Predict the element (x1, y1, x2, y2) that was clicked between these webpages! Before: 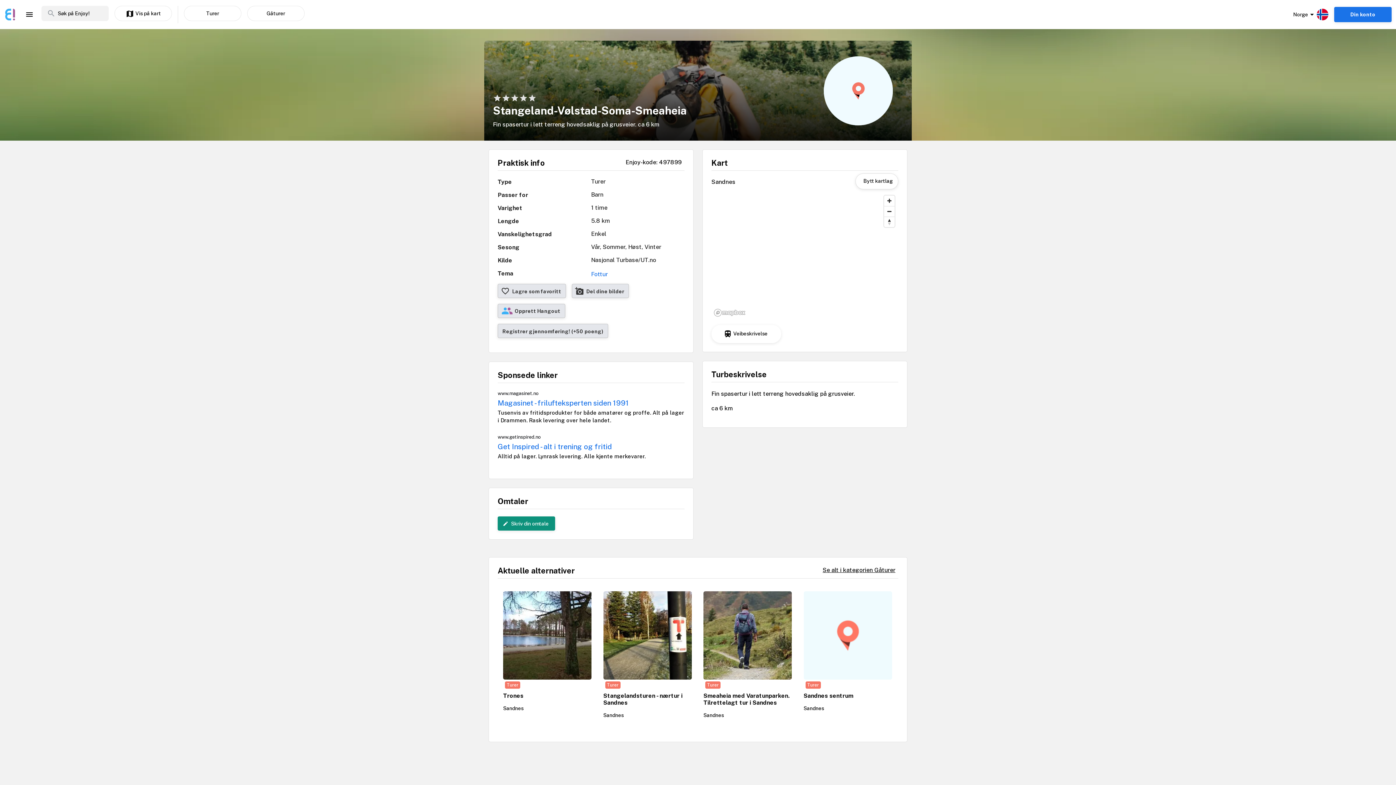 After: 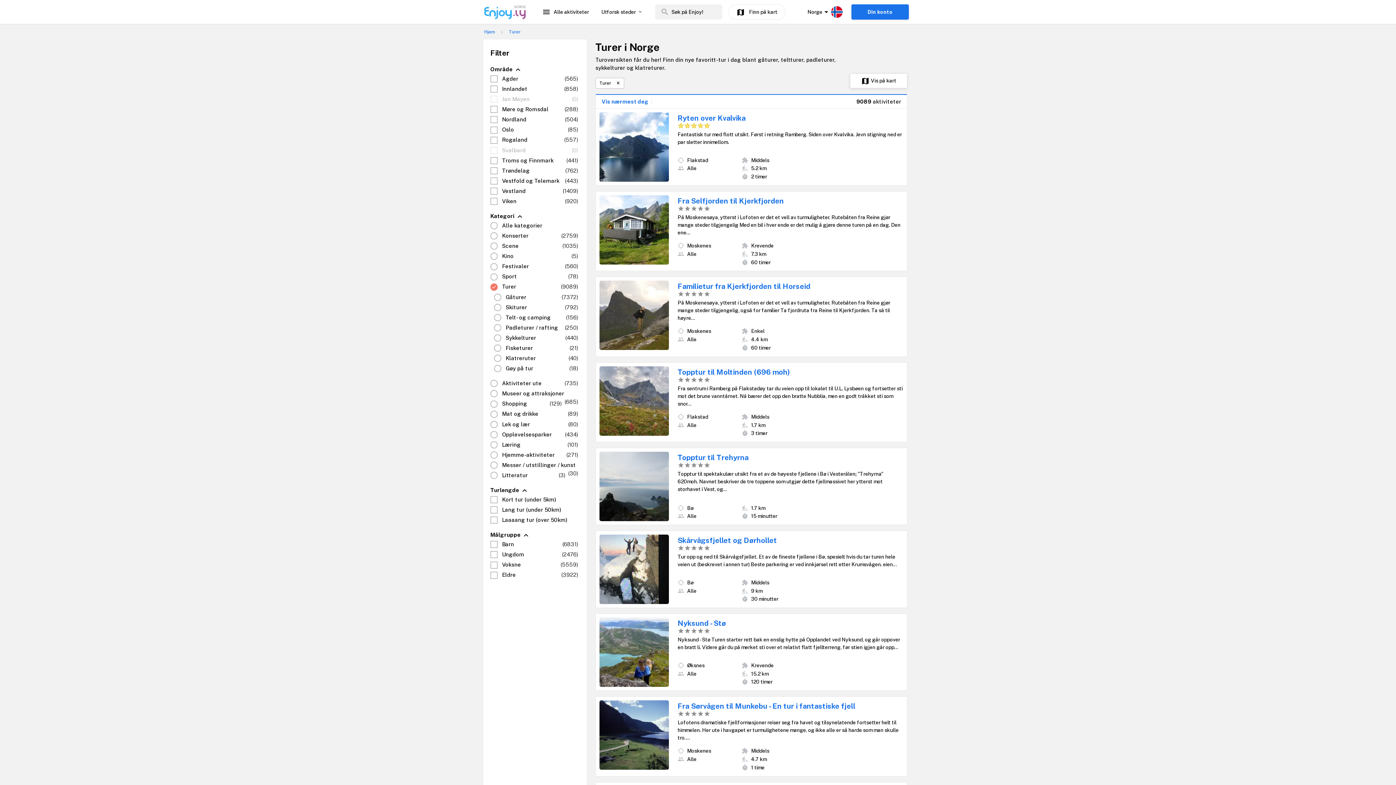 Action: bbox: (184, 5, 241, 21) label: Turer